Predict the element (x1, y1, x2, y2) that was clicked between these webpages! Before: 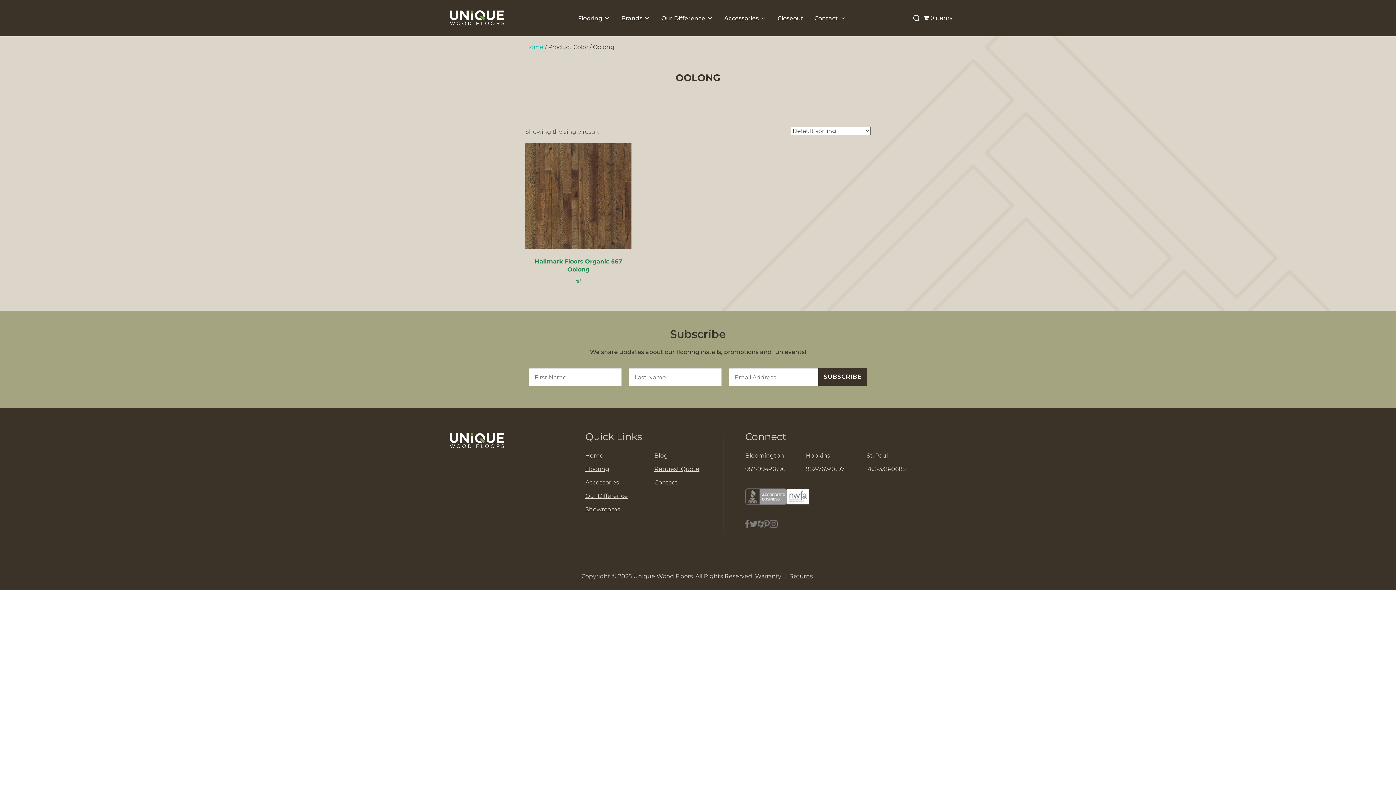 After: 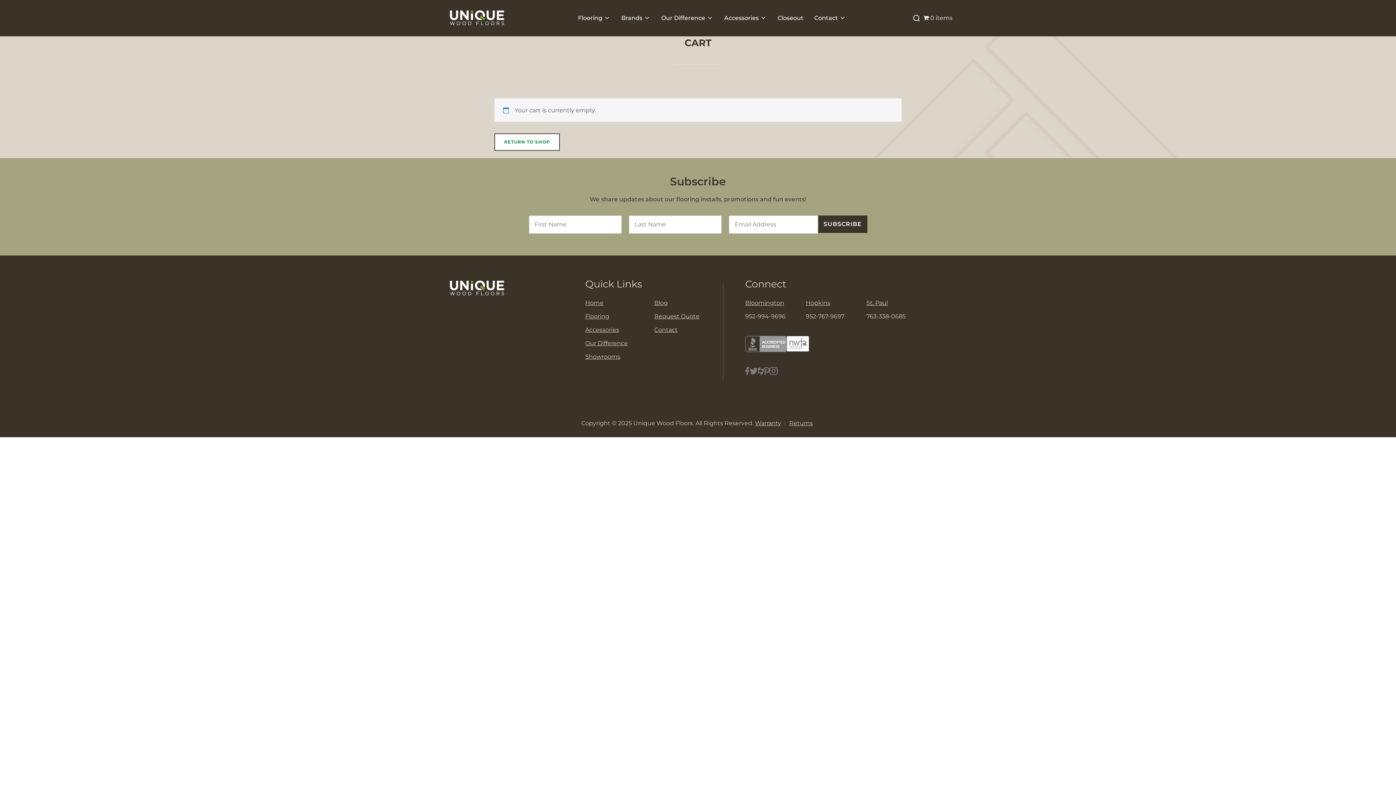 Action: bbox: (923, 13, 952, 23) label: 0 items